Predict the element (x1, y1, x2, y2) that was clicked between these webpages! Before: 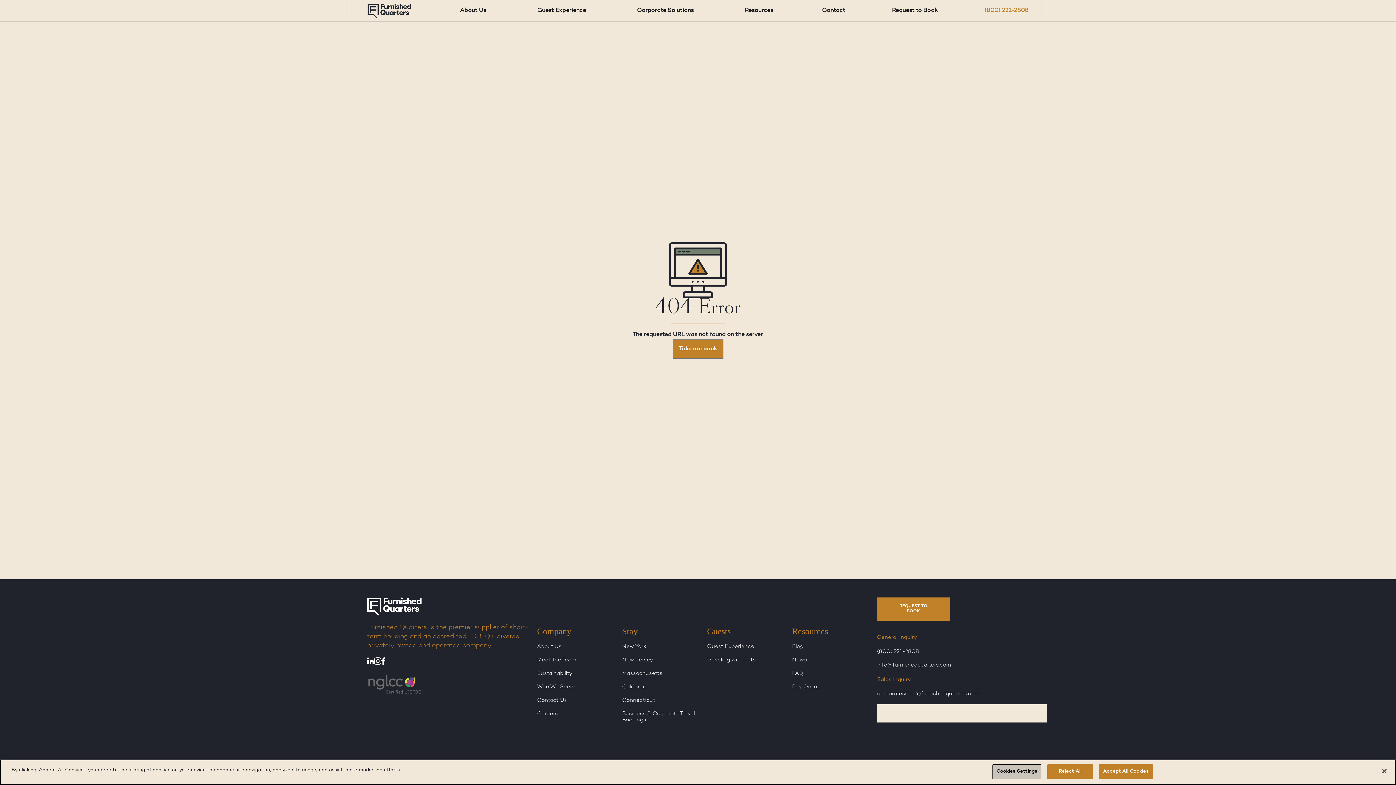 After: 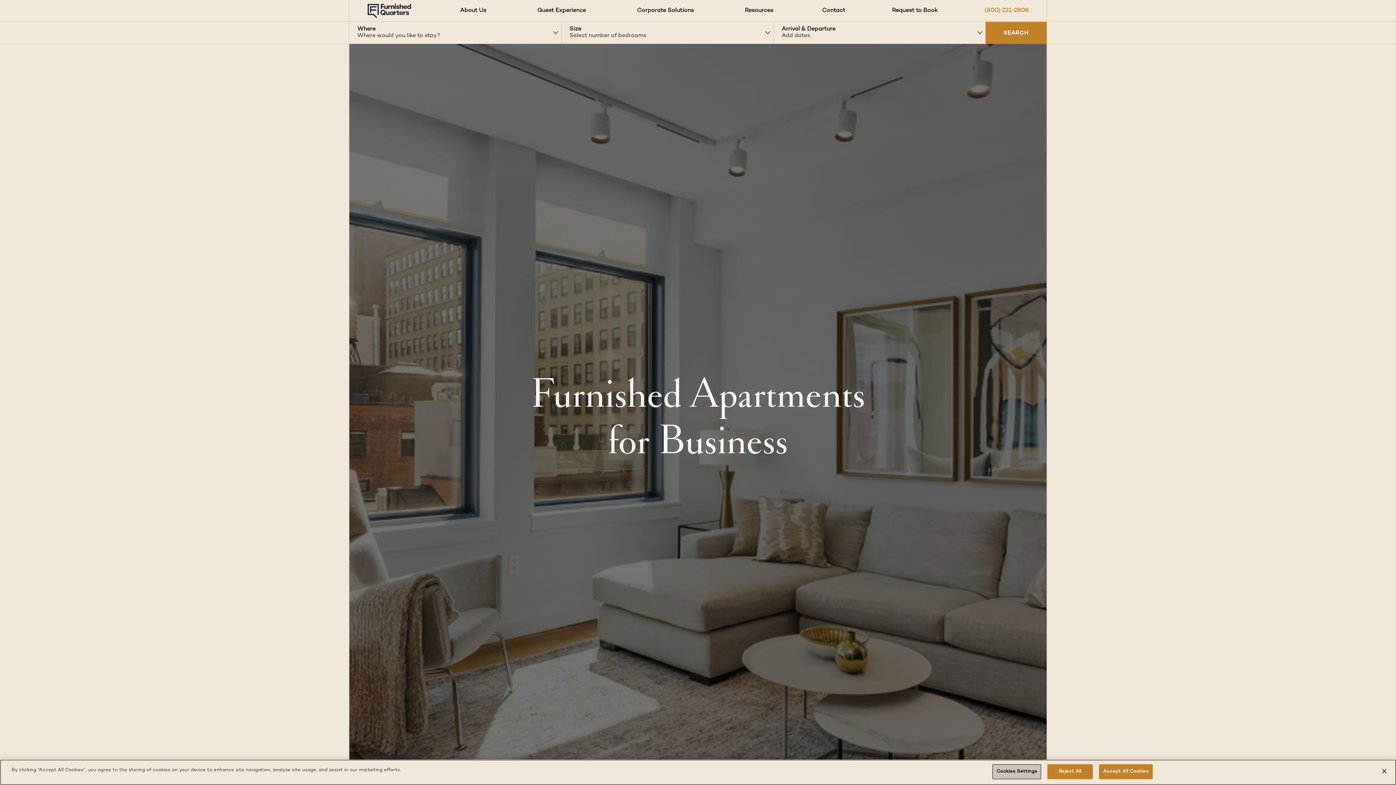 Action: label: Who We Serve bbox: (537, 684, 622, 697)